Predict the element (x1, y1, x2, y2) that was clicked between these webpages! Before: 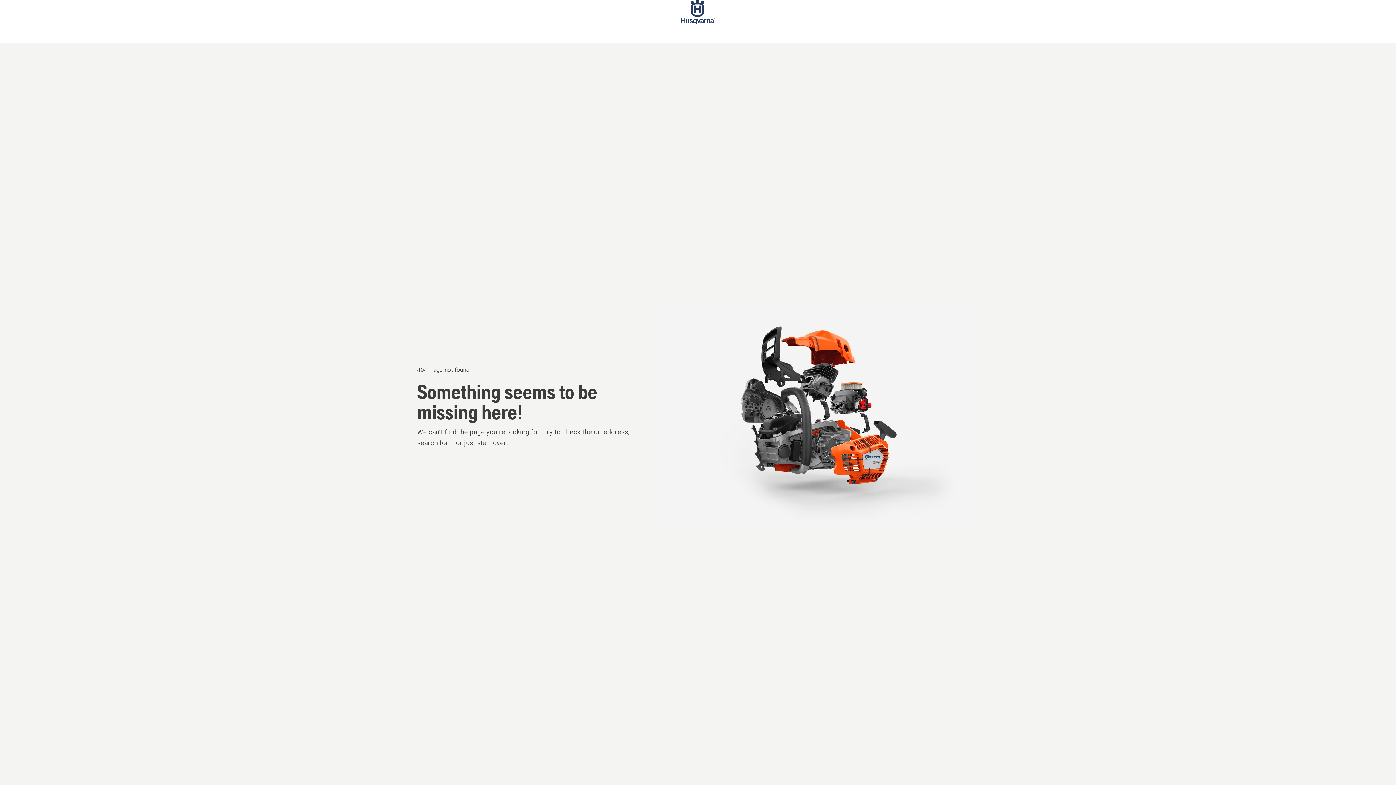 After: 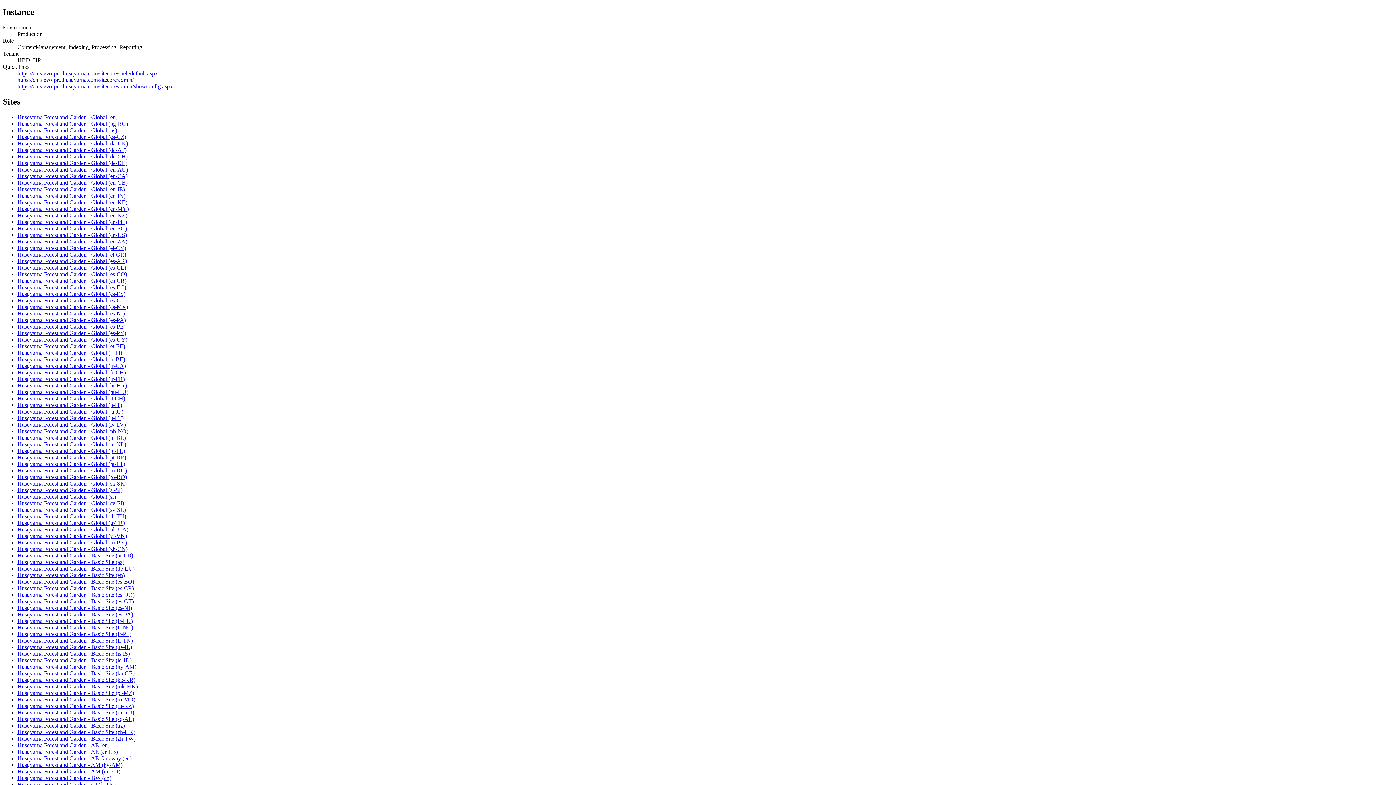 Action: bbox: (477, 439, 506, 446) label: start over